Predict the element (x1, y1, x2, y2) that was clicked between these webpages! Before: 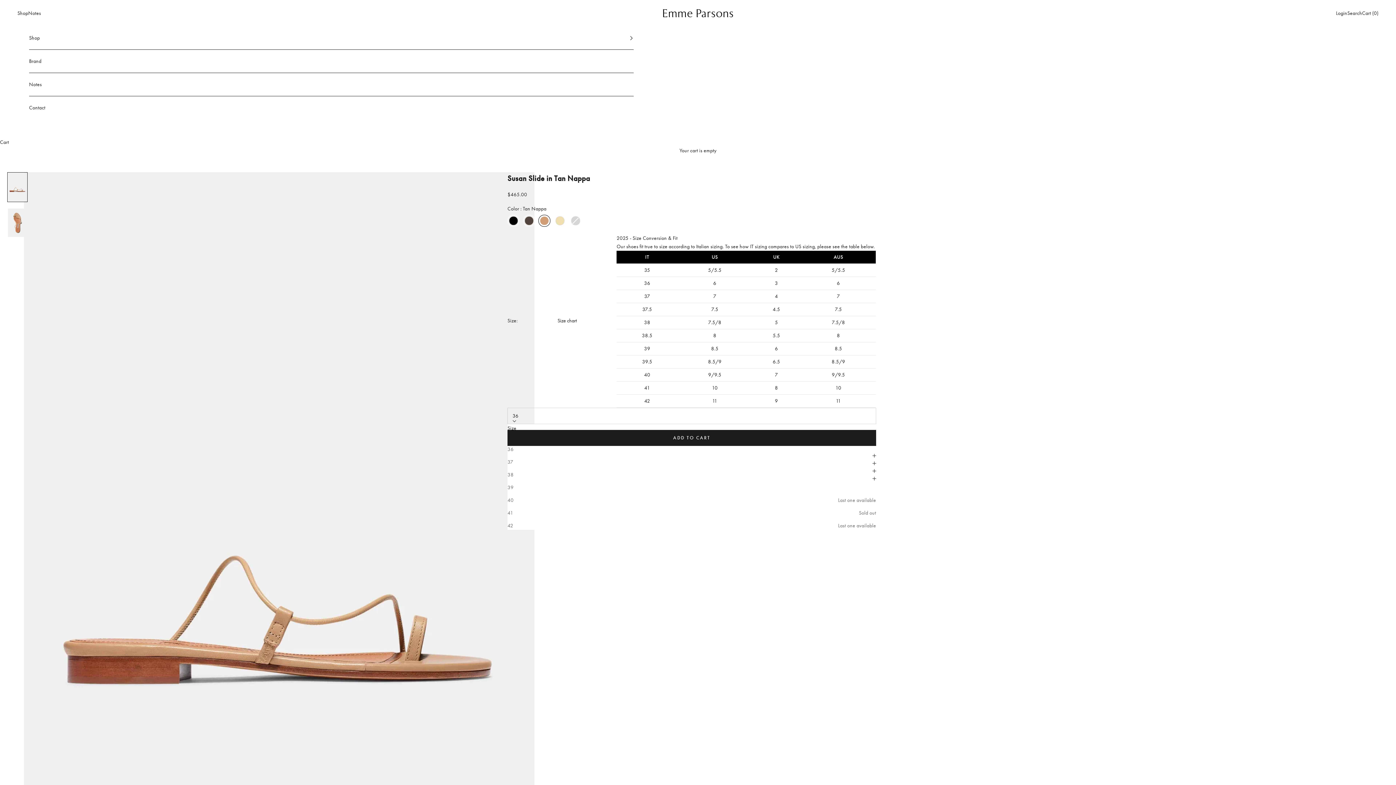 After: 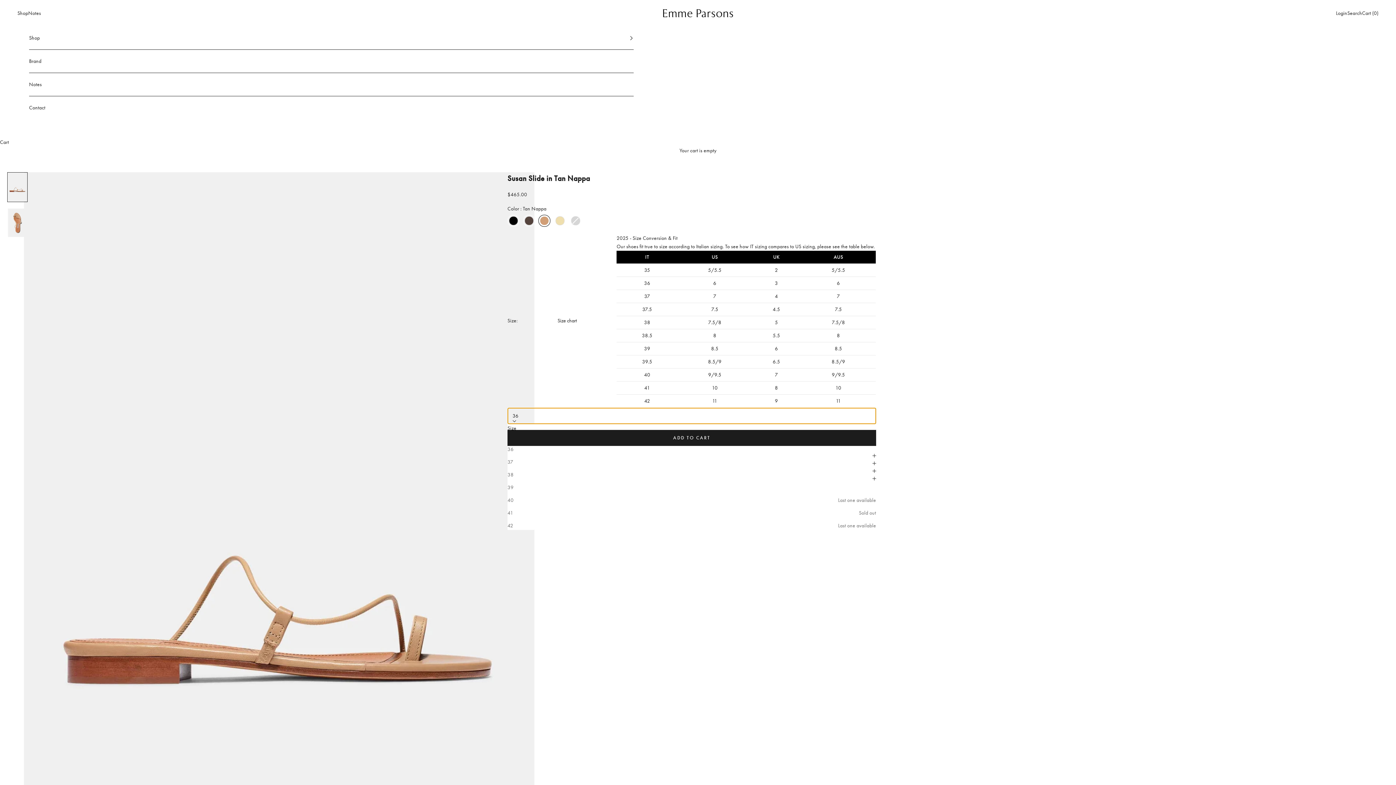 Action: label: 36 bbox: (507, 407, 876, 424)